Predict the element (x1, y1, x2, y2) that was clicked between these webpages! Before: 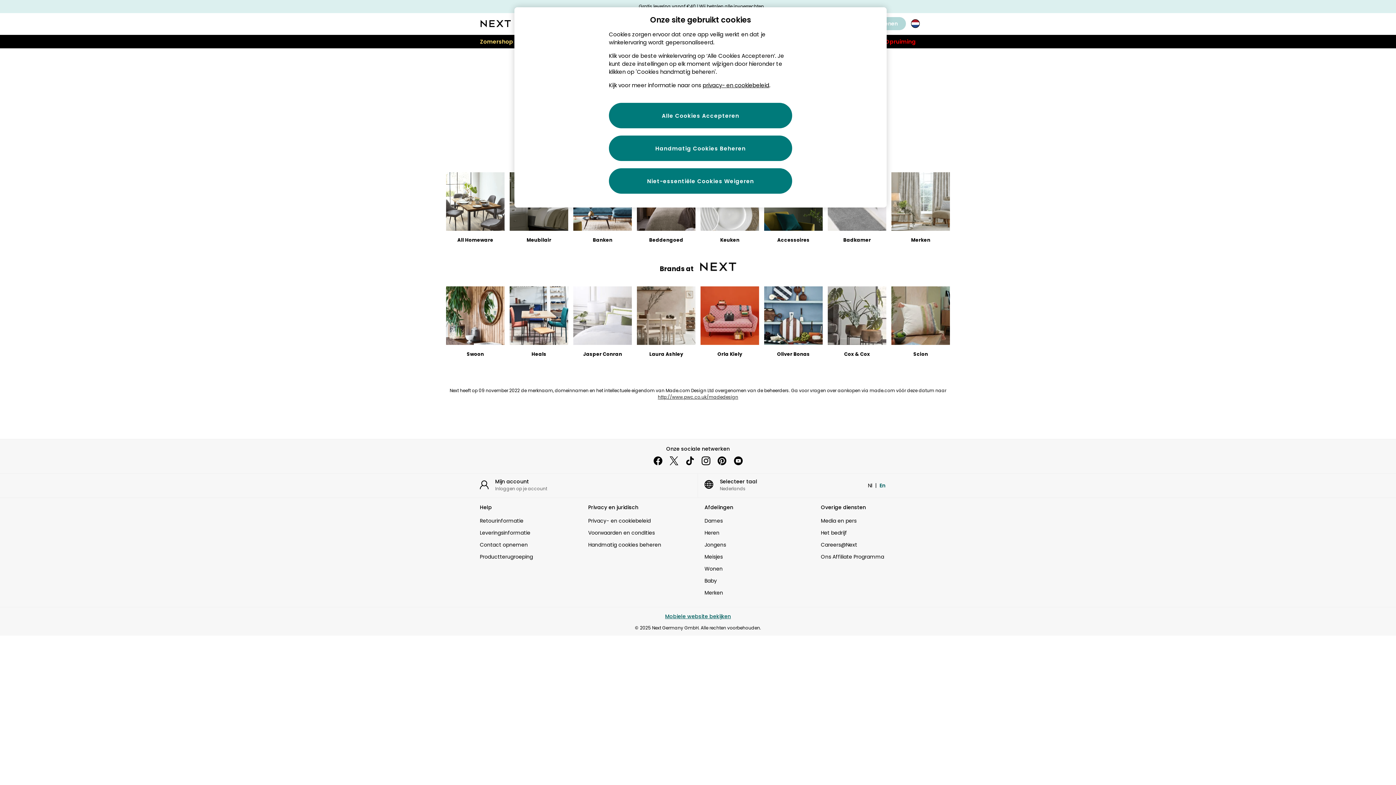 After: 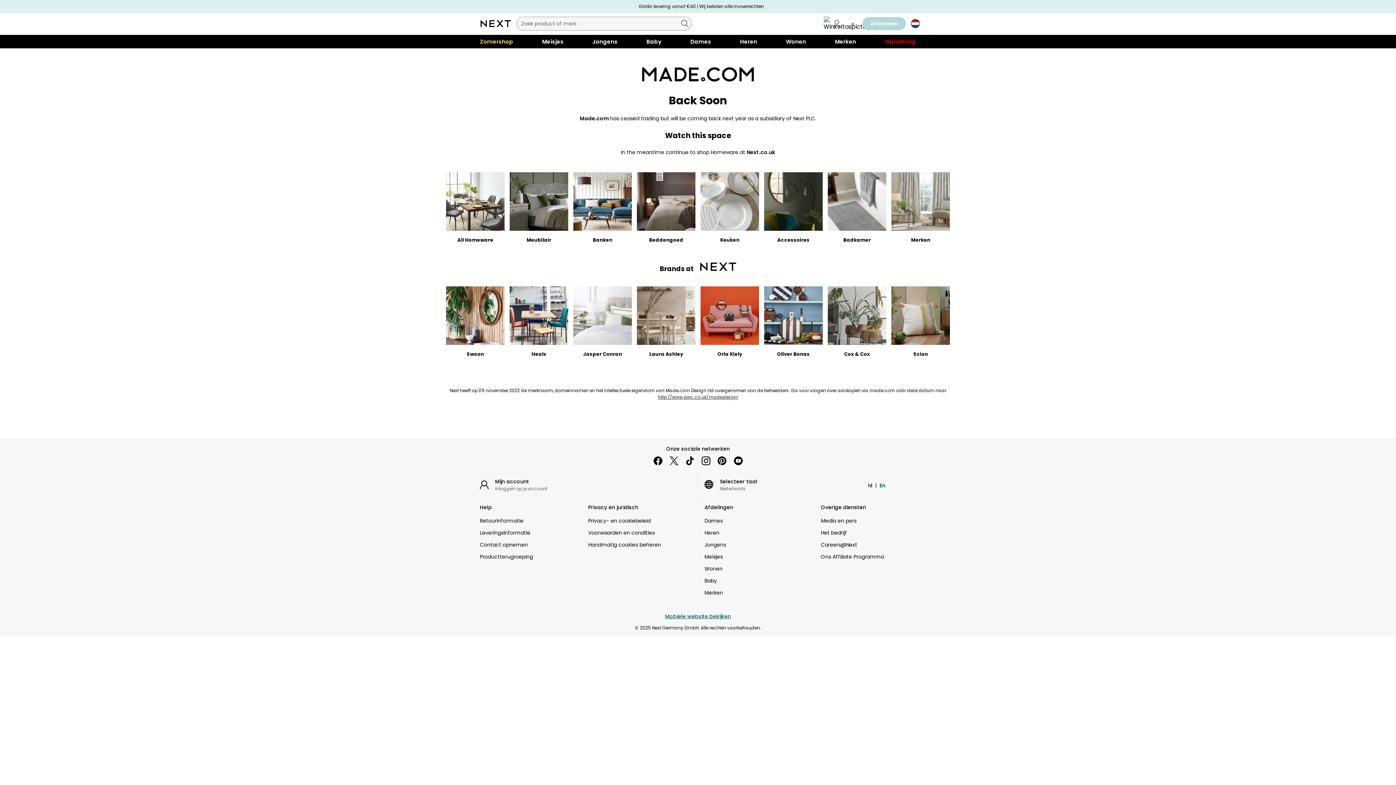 Action: label: facebook bbox: (650, 452, 666, 468)